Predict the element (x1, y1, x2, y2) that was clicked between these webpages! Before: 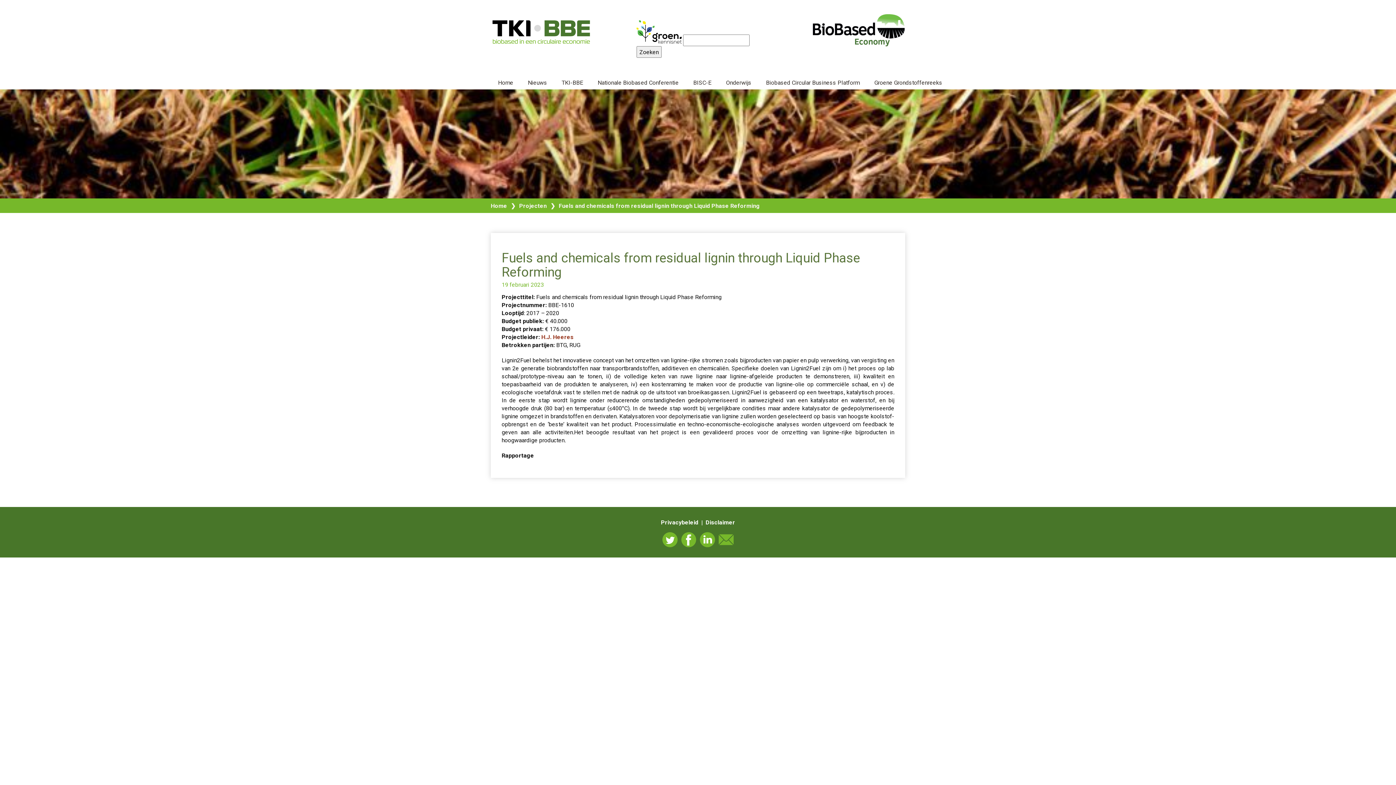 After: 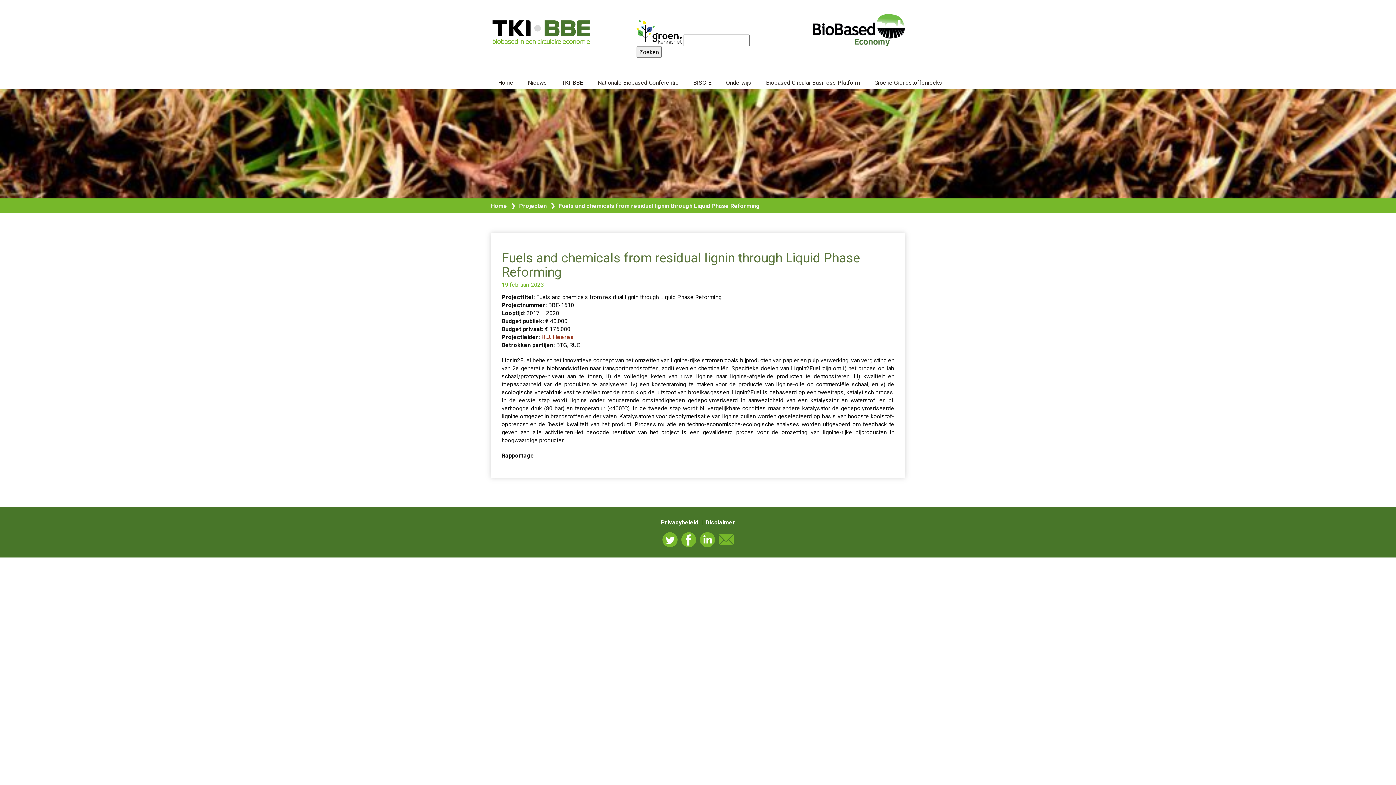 Action: bbox: (681, 532, 696, 547)